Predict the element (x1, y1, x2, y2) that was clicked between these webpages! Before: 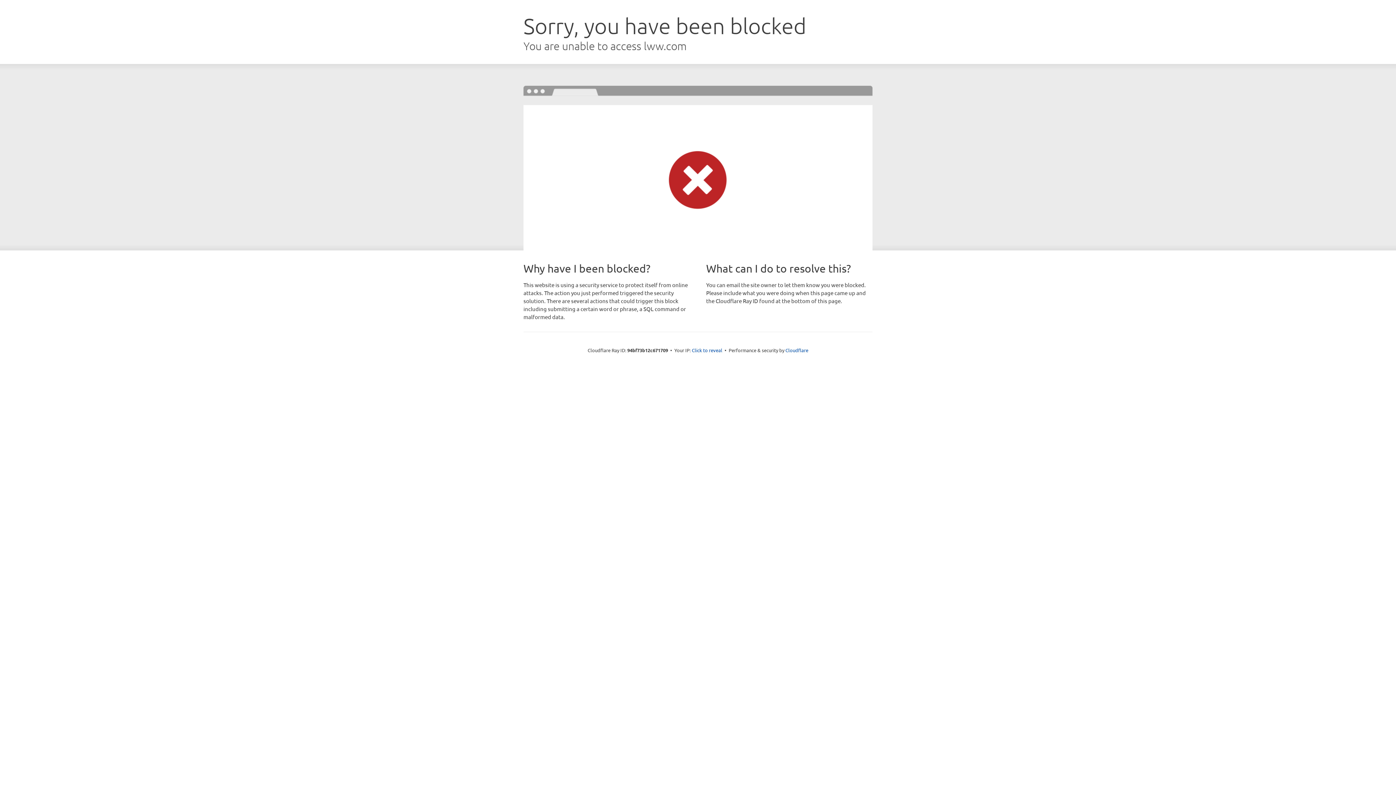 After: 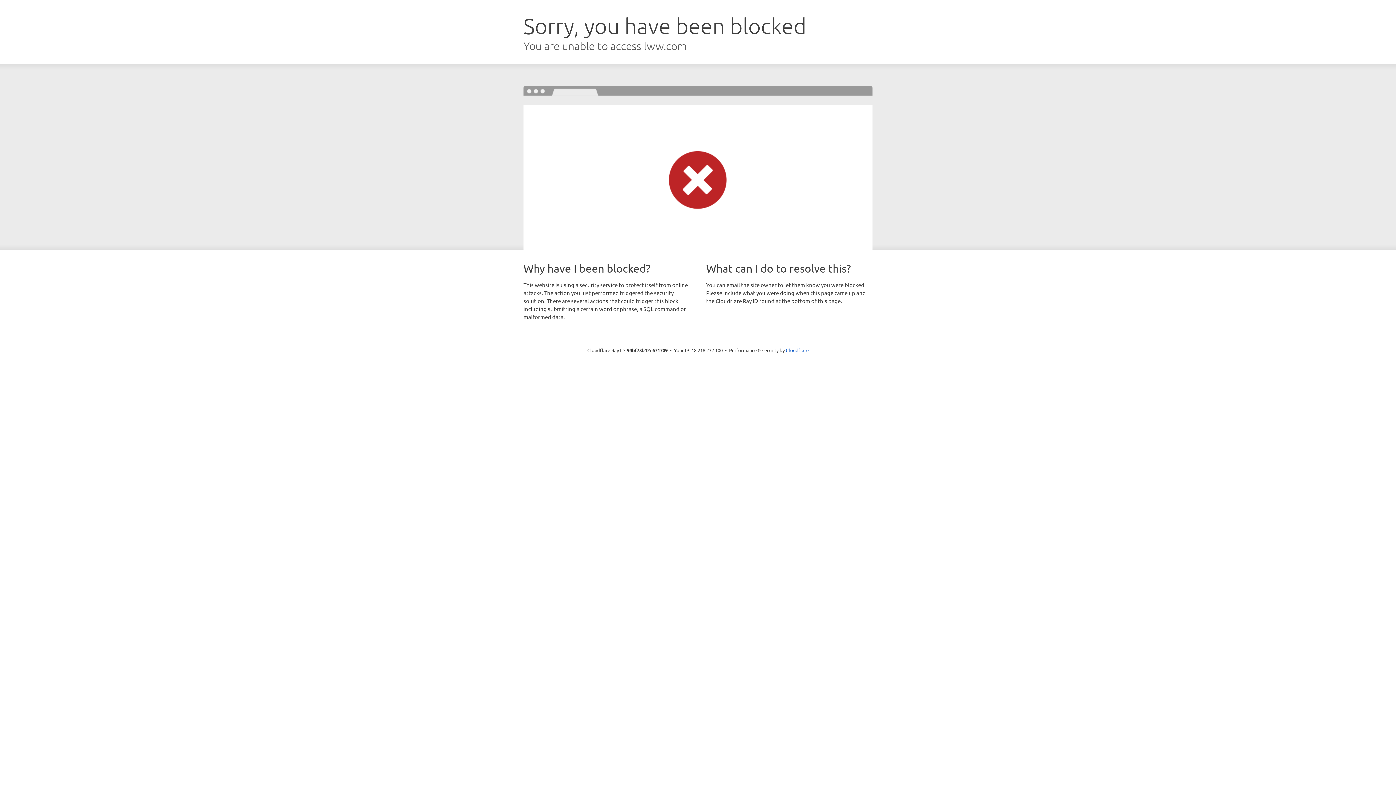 Action: label: Click to reveal bbox: (692, 346, 722, 353)